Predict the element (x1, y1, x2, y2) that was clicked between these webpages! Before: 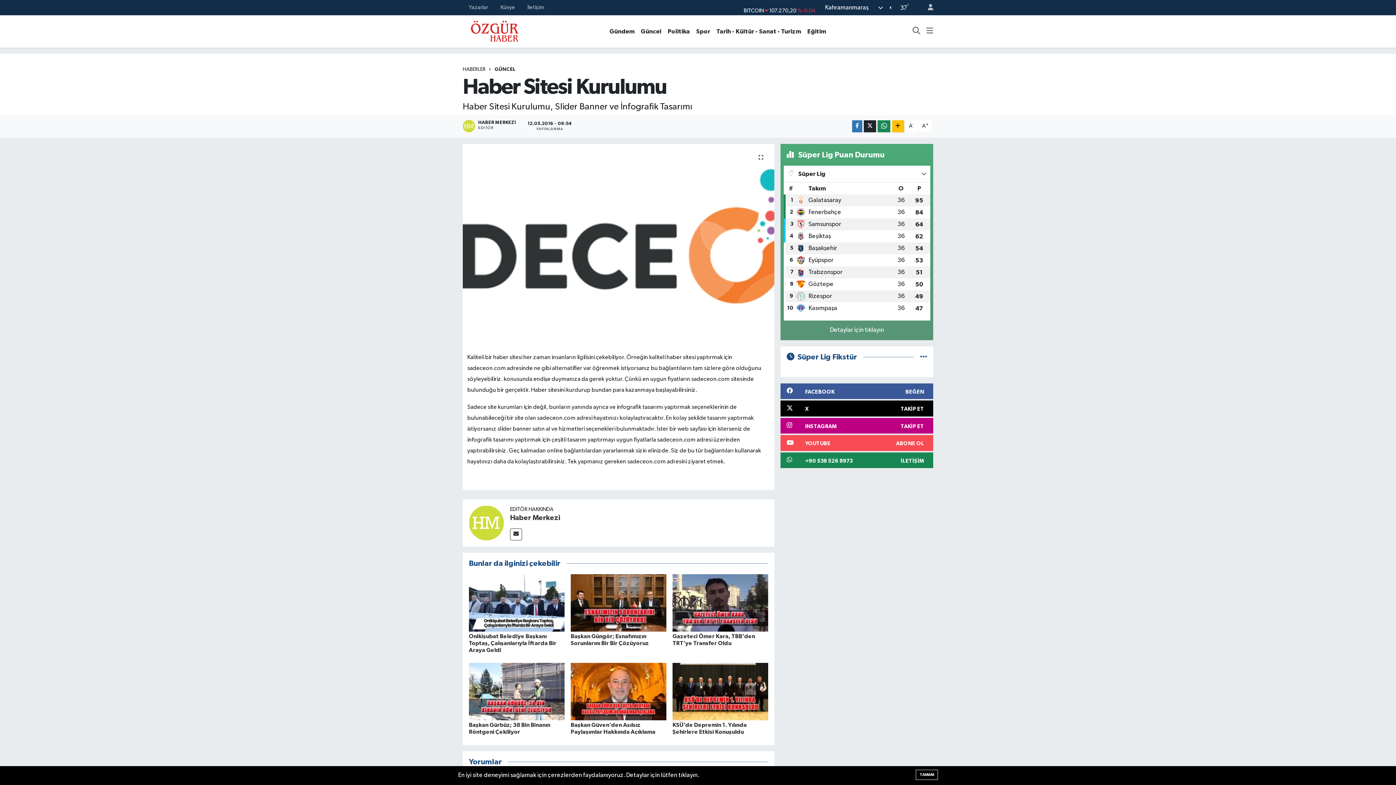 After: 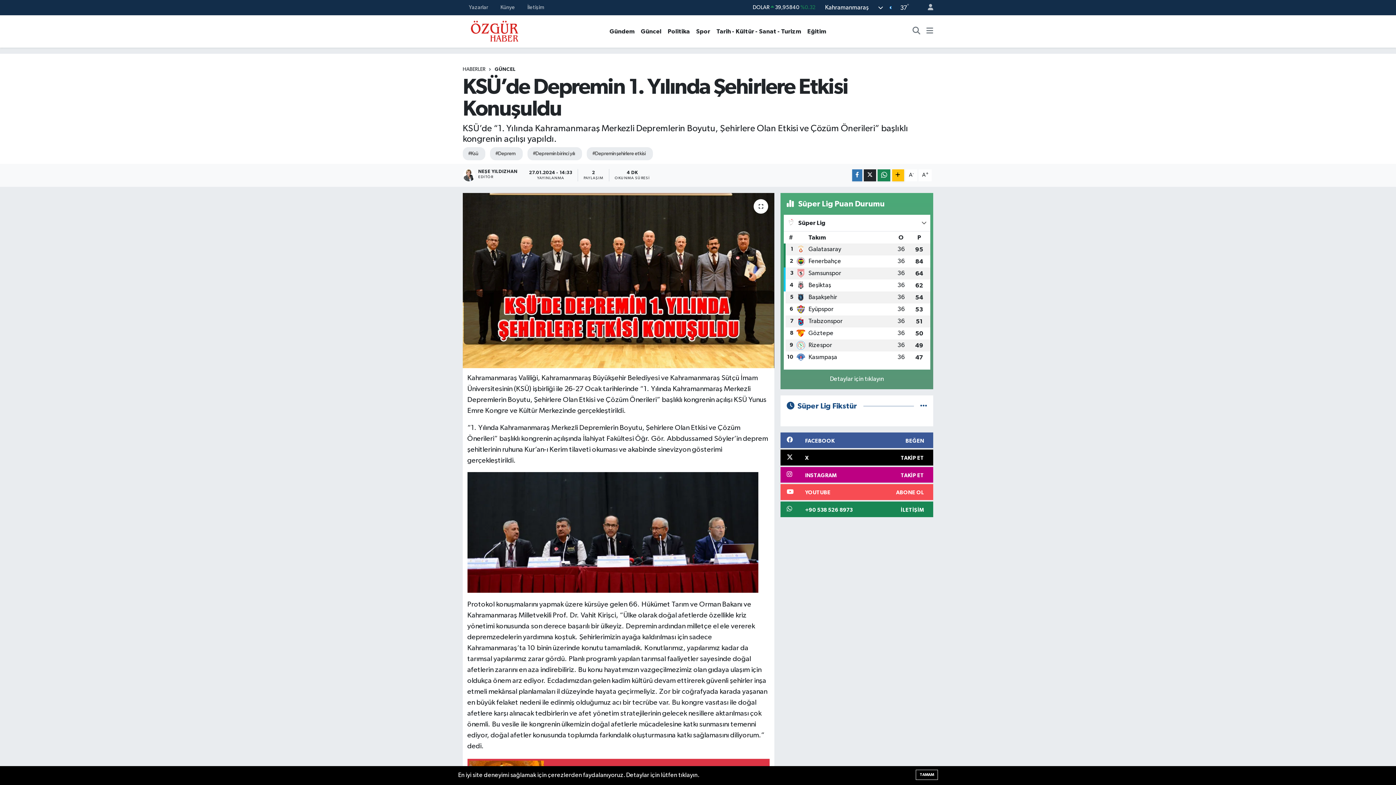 Action: bbox: (672, 688, 768, 695)